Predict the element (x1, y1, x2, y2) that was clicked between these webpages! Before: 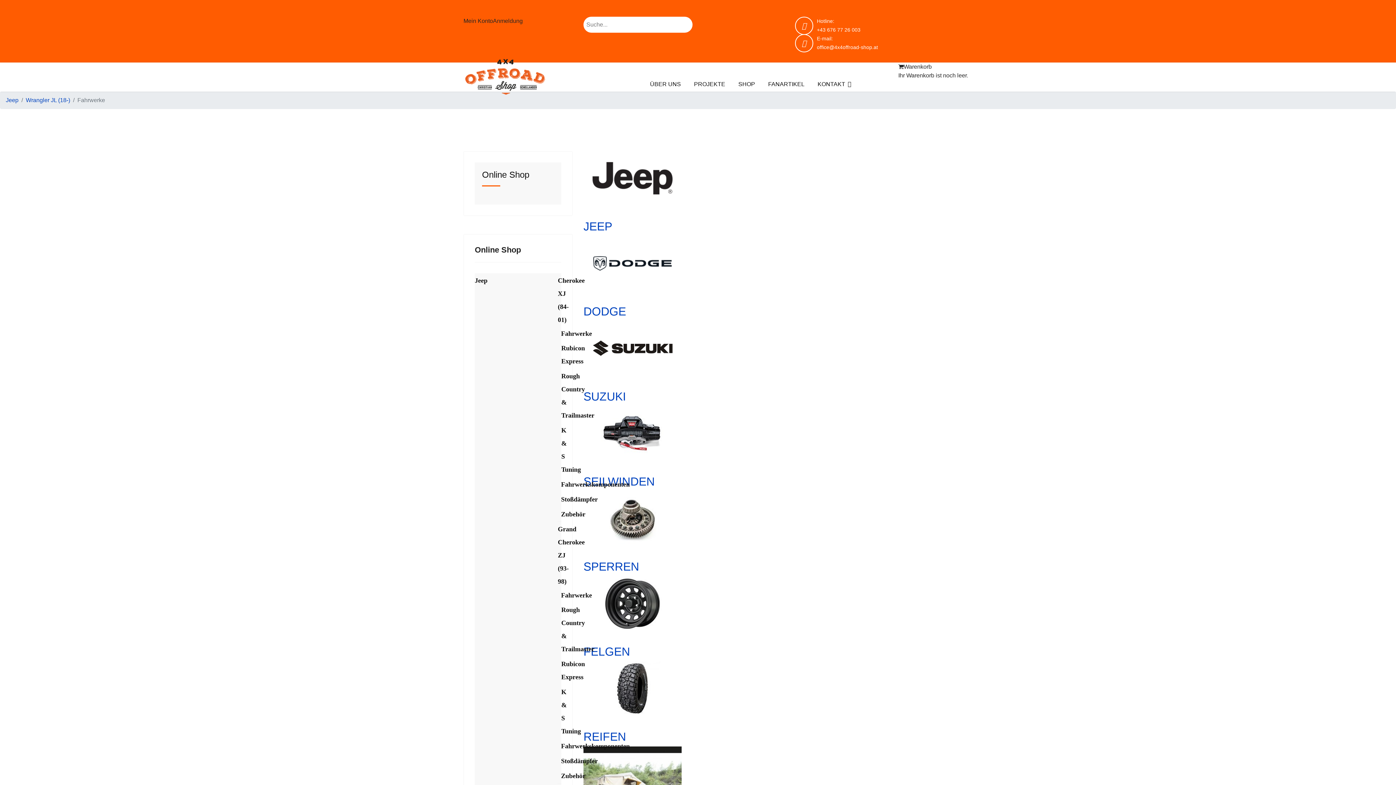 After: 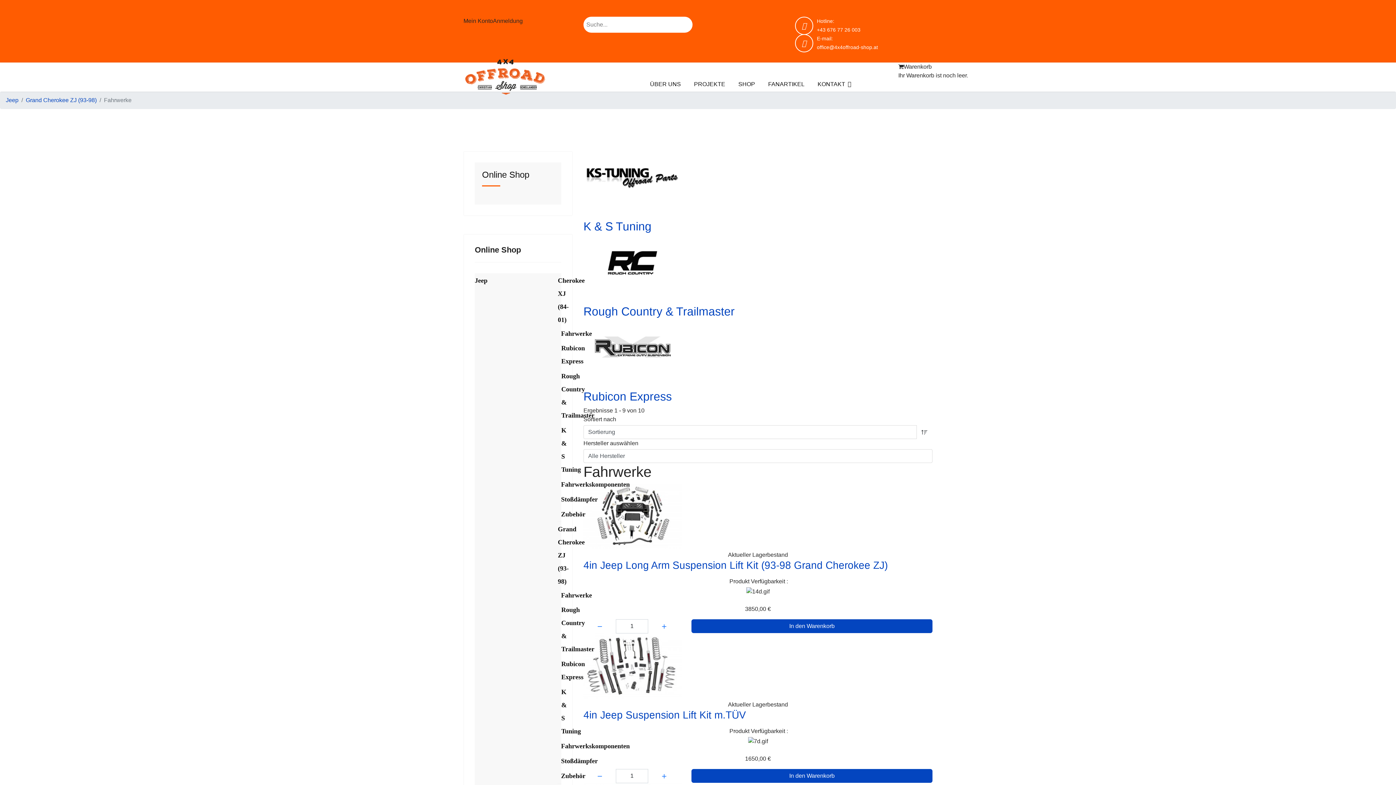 Action: label: Fahrwerke bbox: (561, 588, 561, 602)